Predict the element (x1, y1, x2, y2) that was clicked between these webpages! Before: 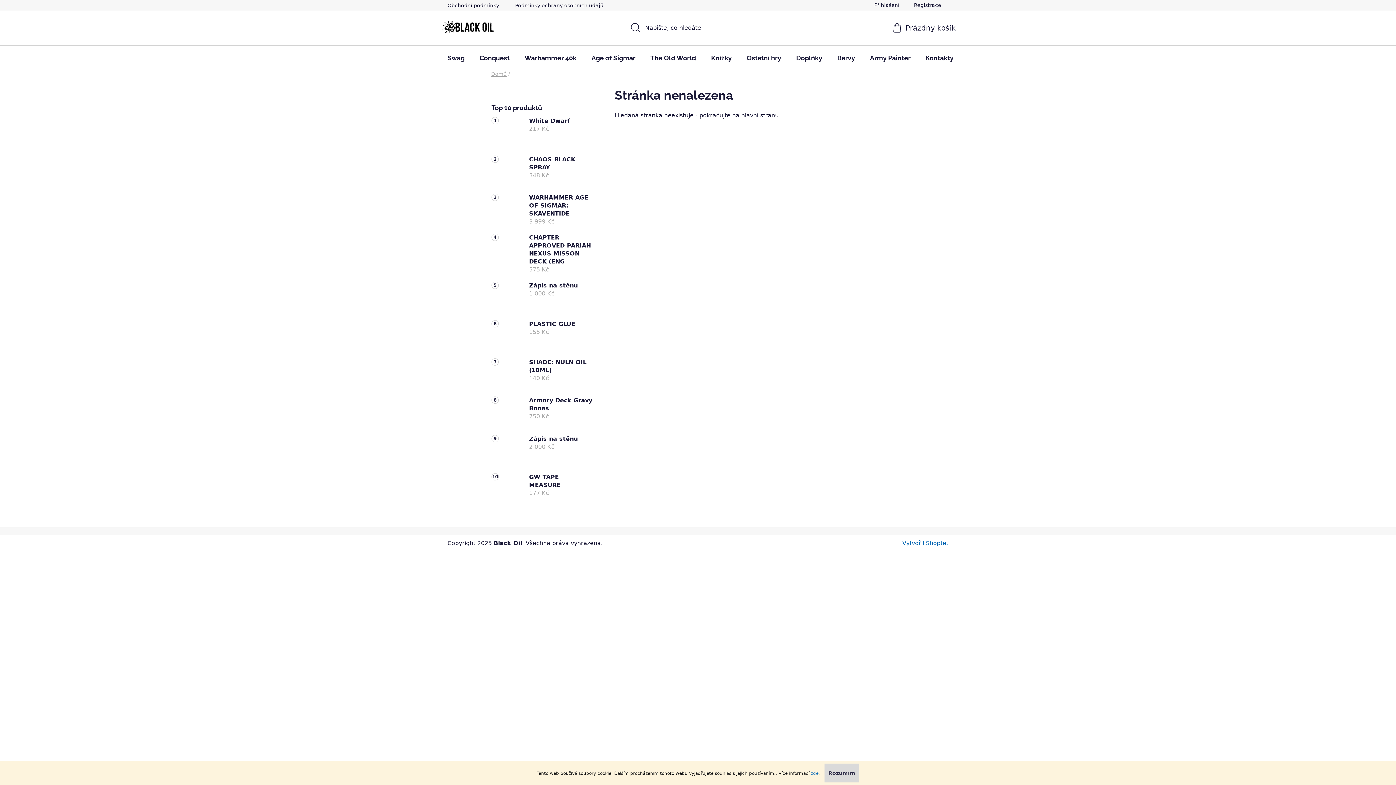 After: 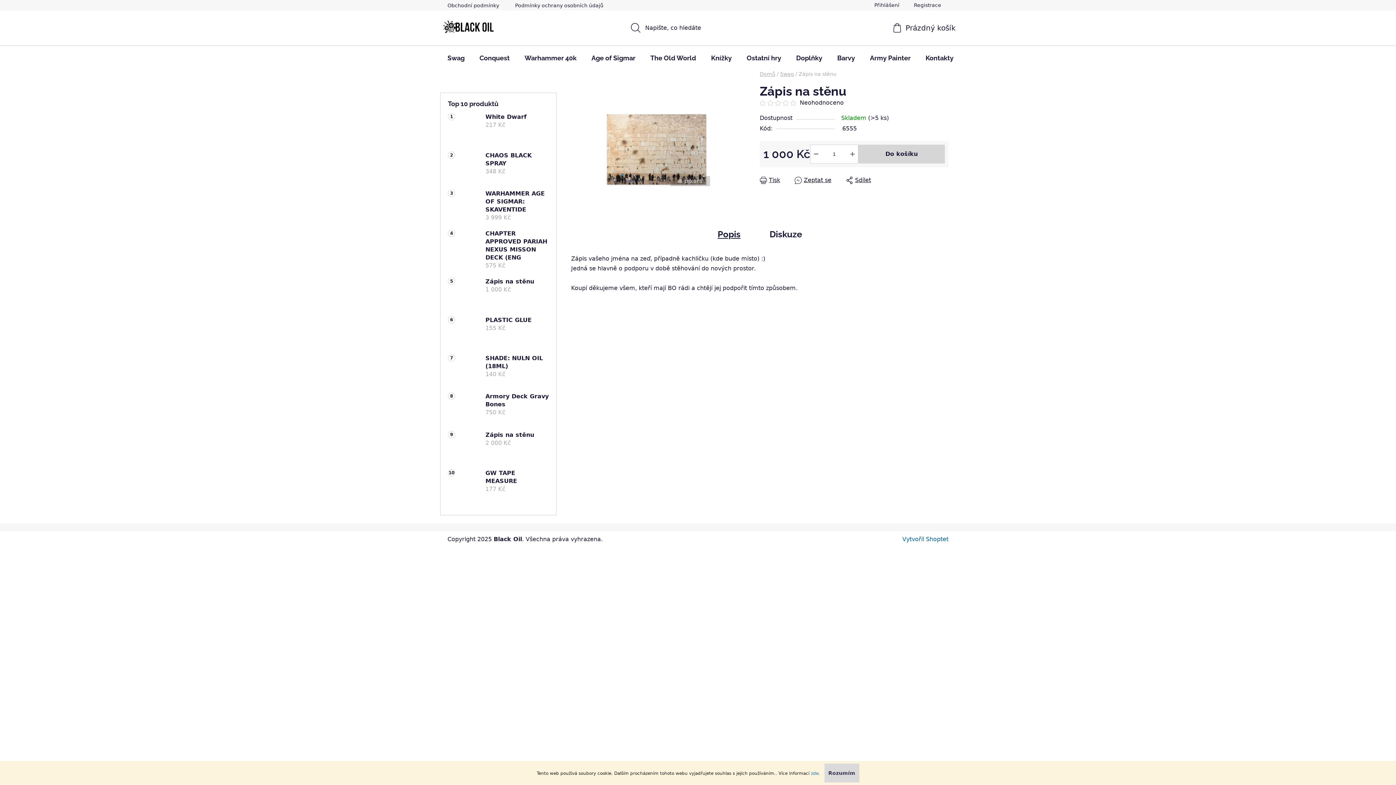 Action: bbox: (521, 281, 592, 312) label: Zápis na stěnu
1 000 Kč